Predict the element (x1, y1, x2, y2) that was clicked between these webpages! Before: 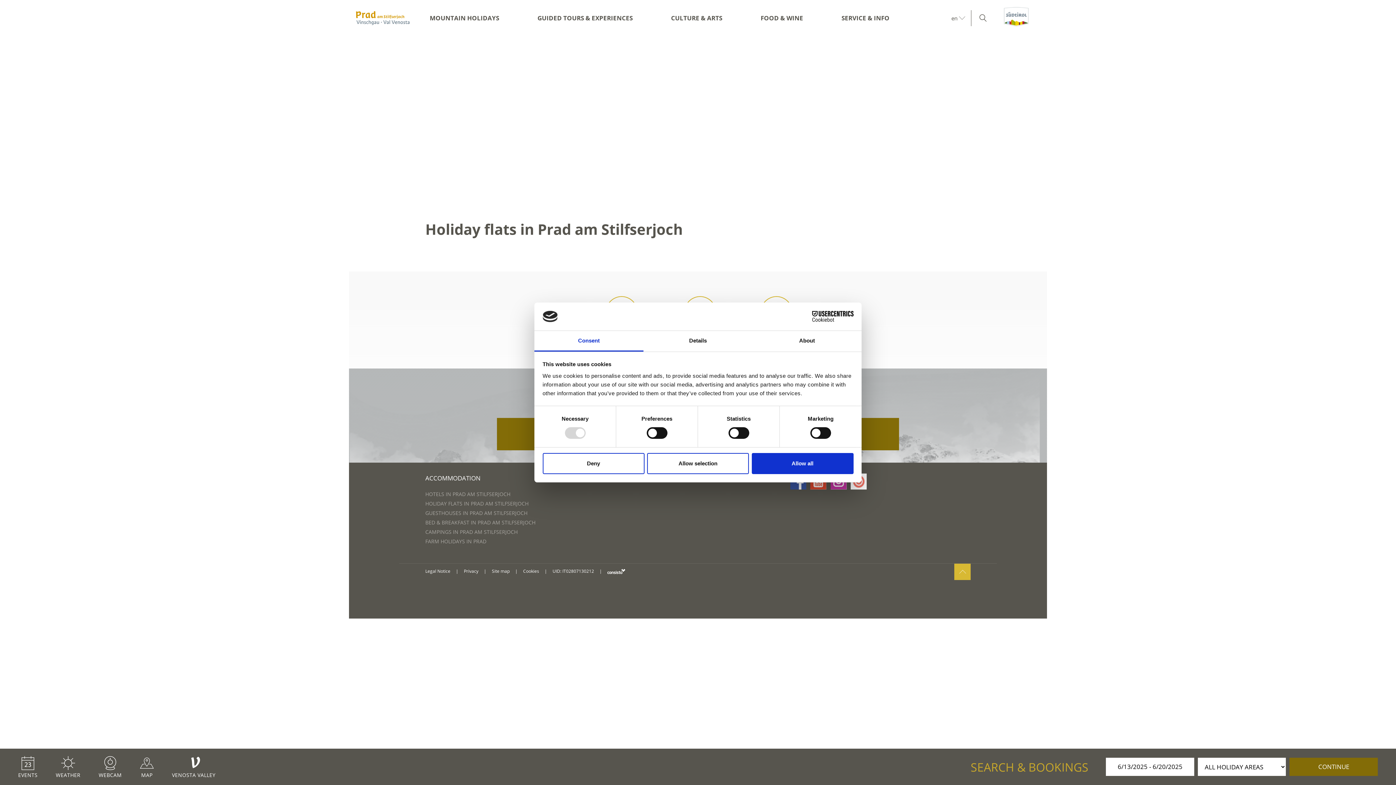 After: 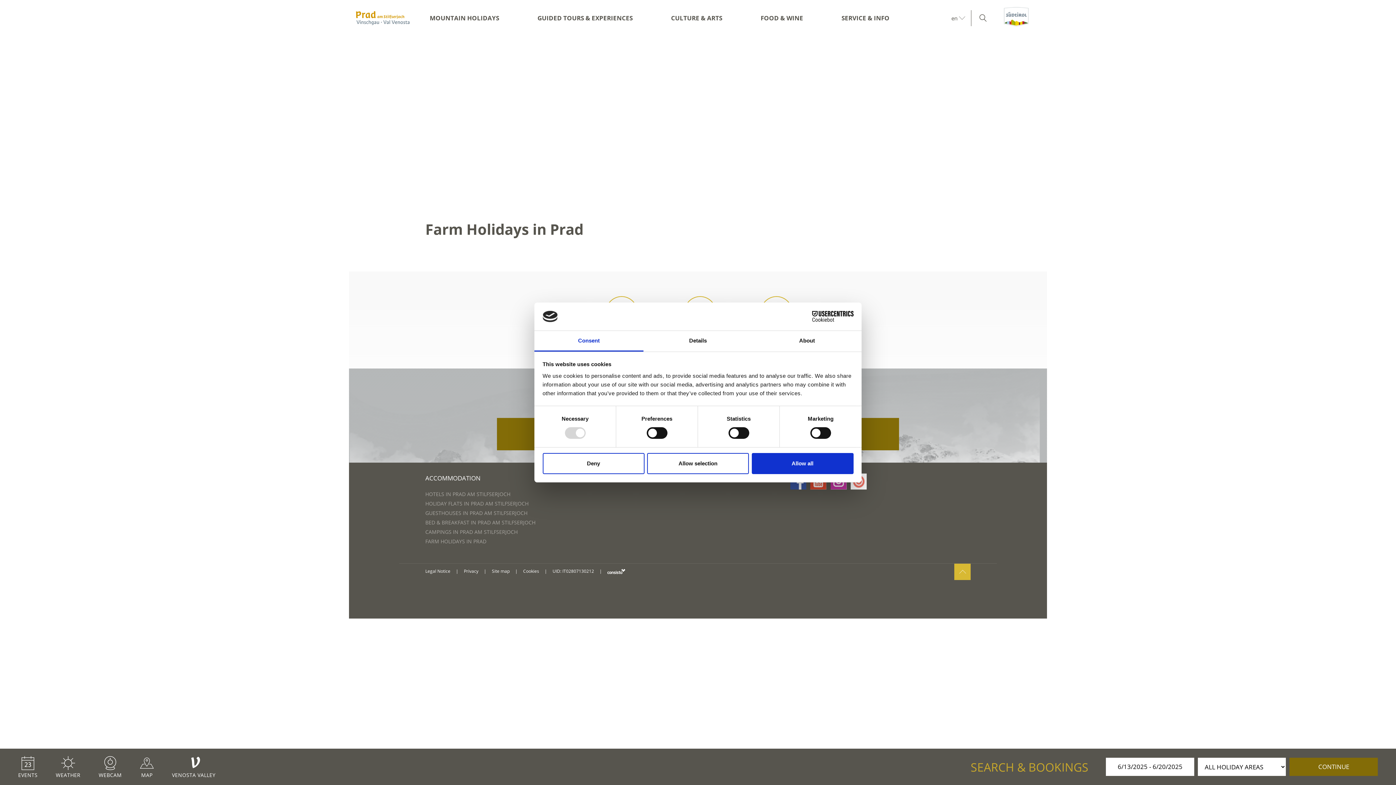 Action: bbox: (425, 538, 486, 545) label: FARM HOLIDAYS IN PRAD